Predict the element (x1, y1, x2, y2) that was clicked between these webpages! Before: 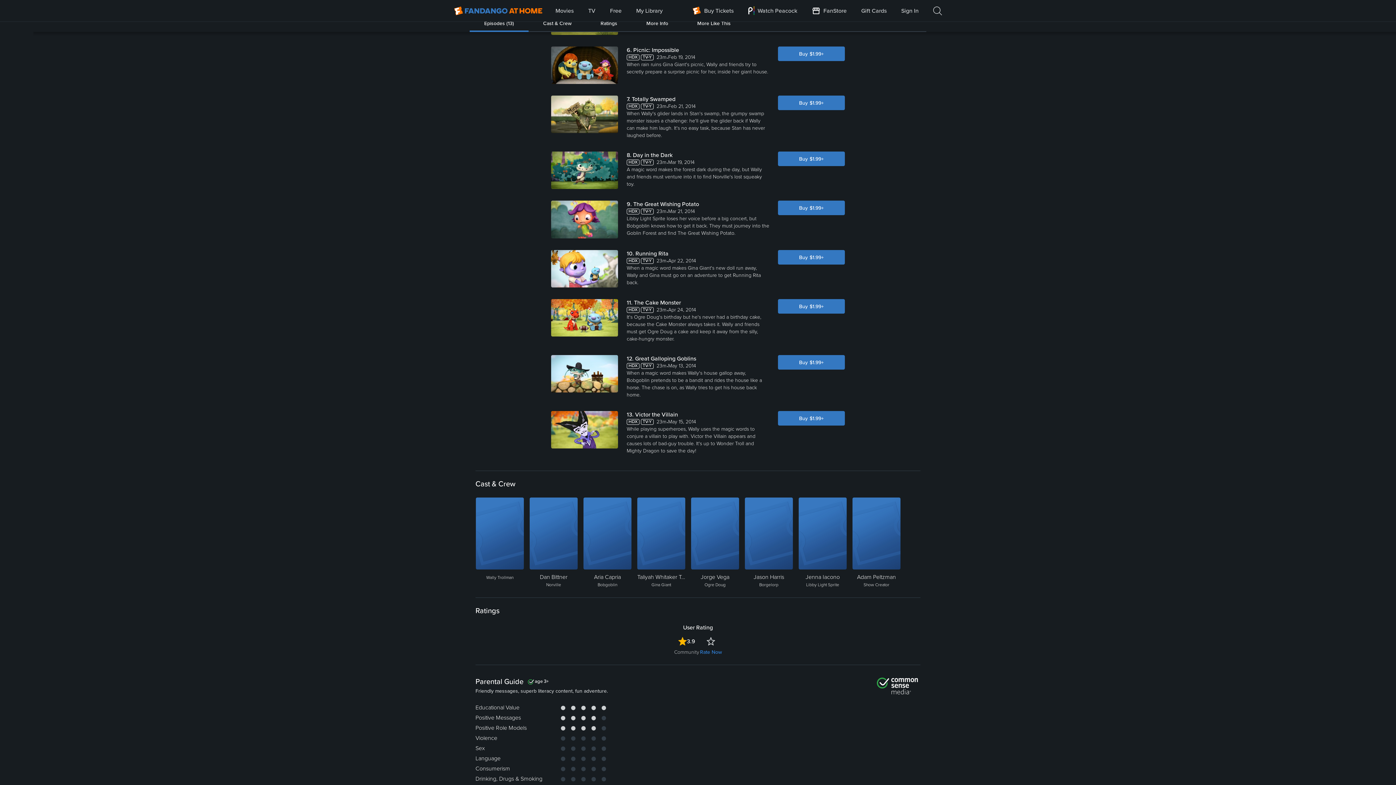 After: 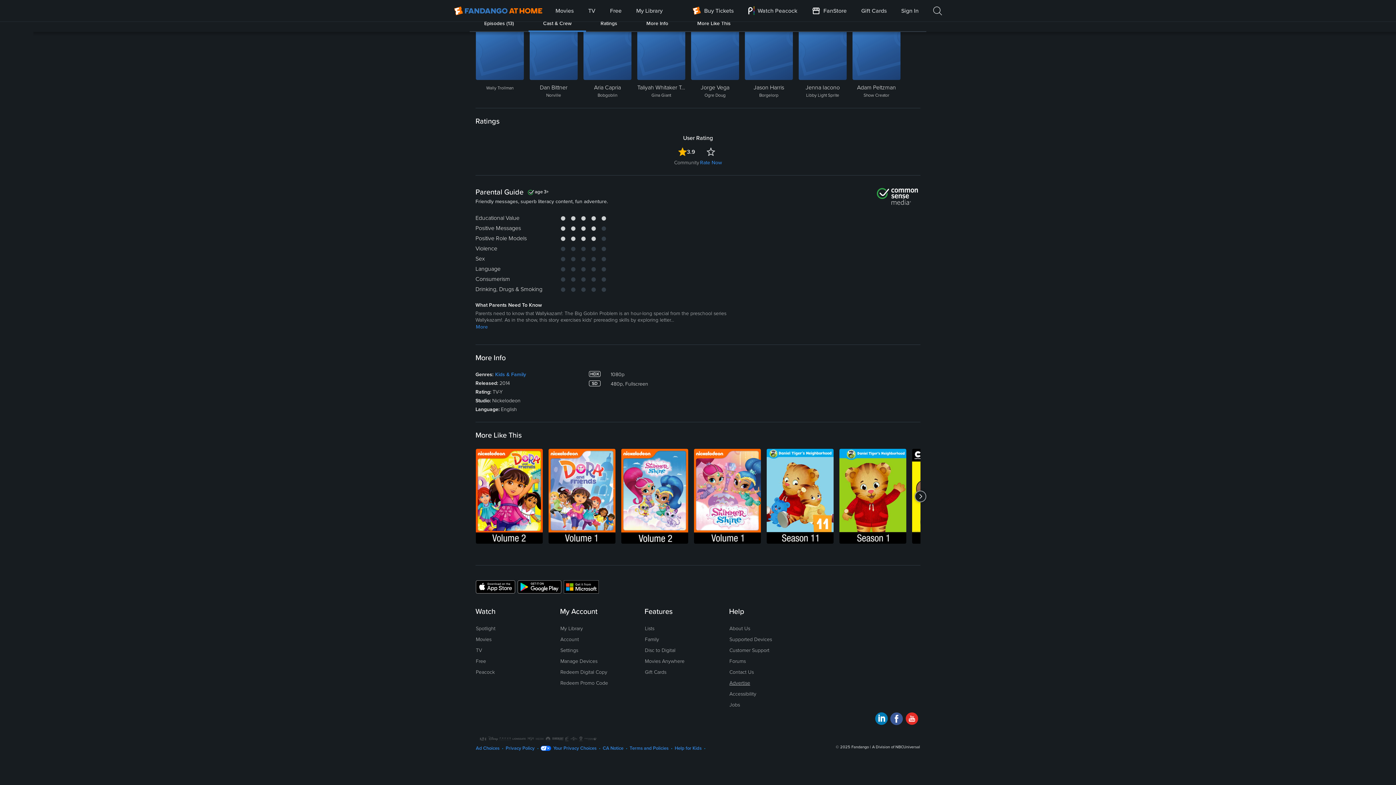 Action: bbox: (729, 135, 750, 142) label: Advertise